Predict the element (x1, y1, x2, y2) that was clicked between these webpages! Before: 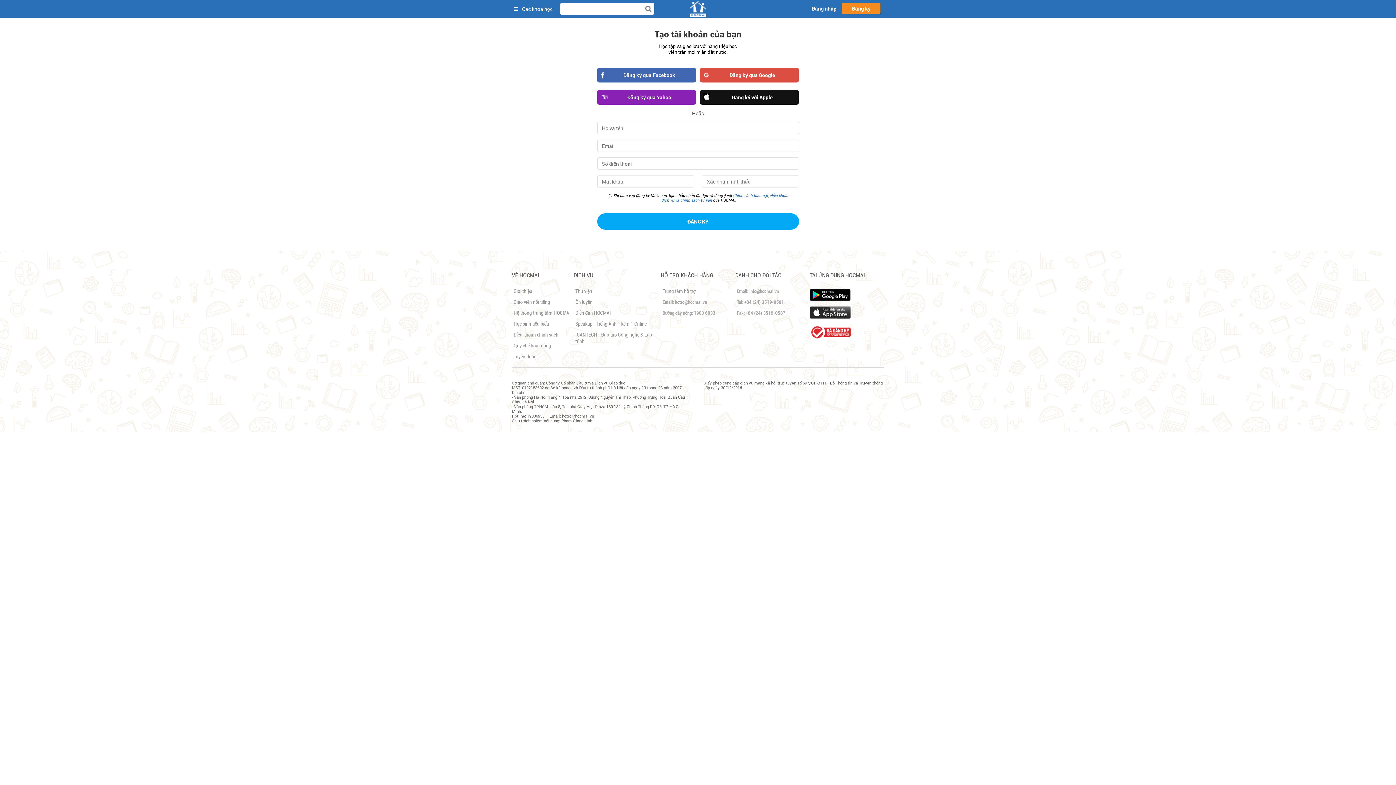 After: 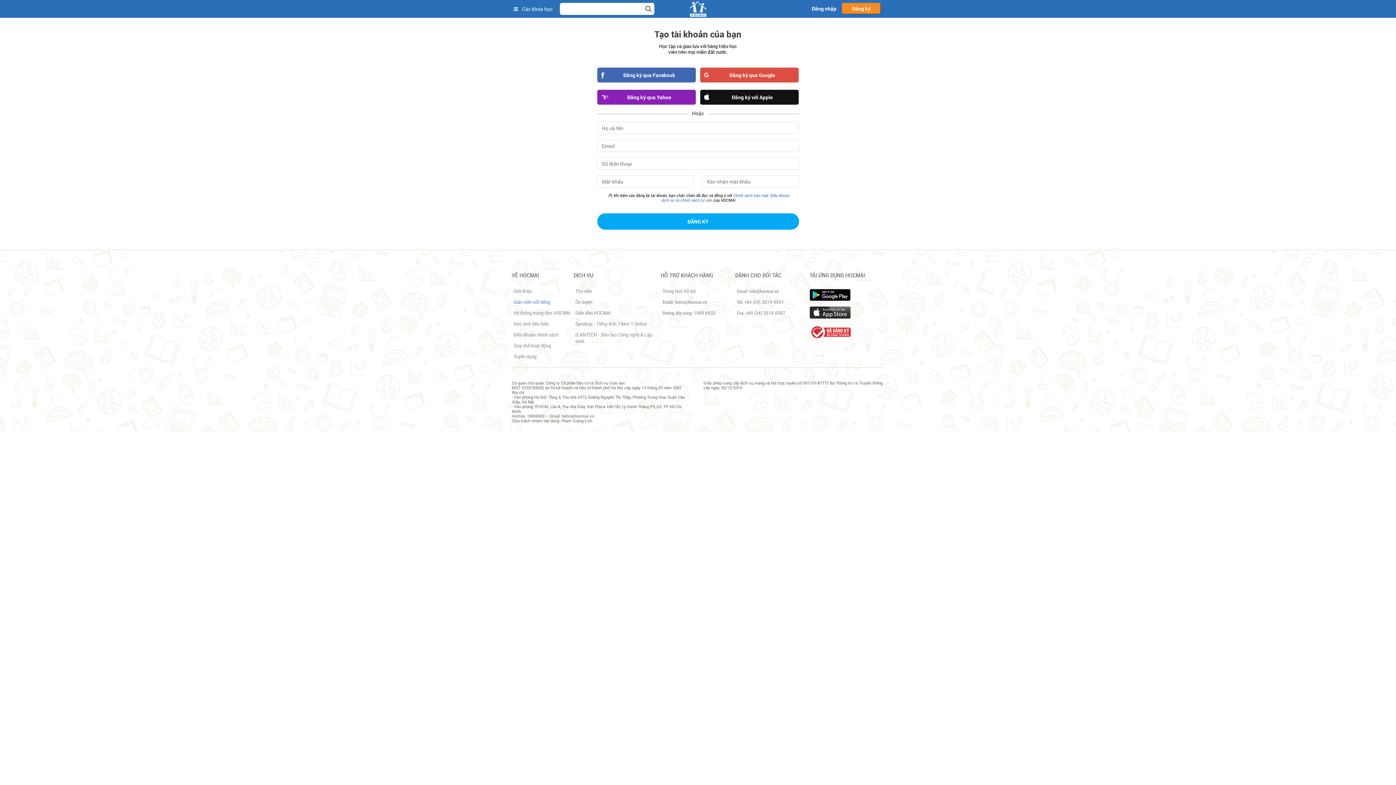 Action: label: Giáo viên nổi tiếng bbox: (513, 299, 550, 305)